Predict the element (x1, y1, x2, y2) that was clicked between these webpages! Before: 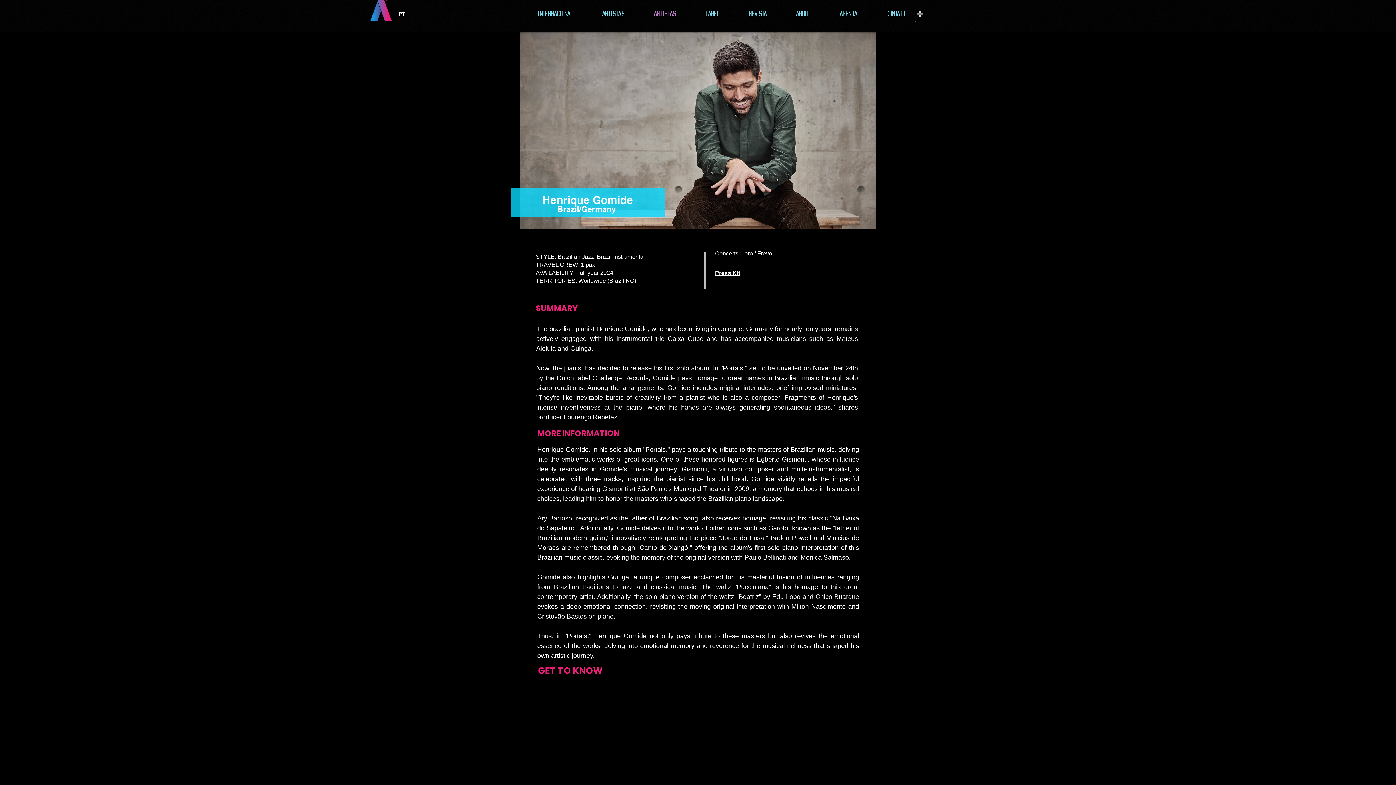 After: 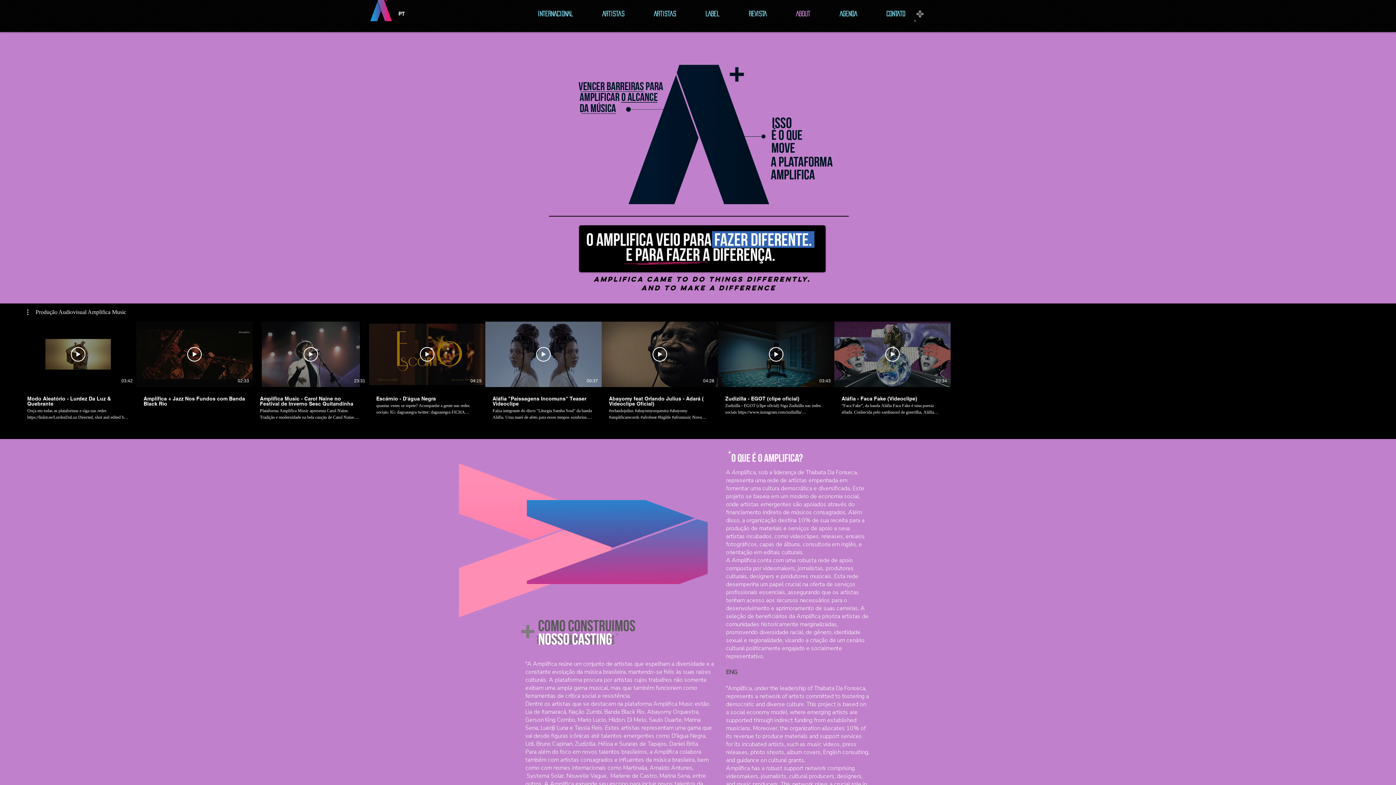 Action: label: ABOUT bbox: (781, 0, 825, 28)